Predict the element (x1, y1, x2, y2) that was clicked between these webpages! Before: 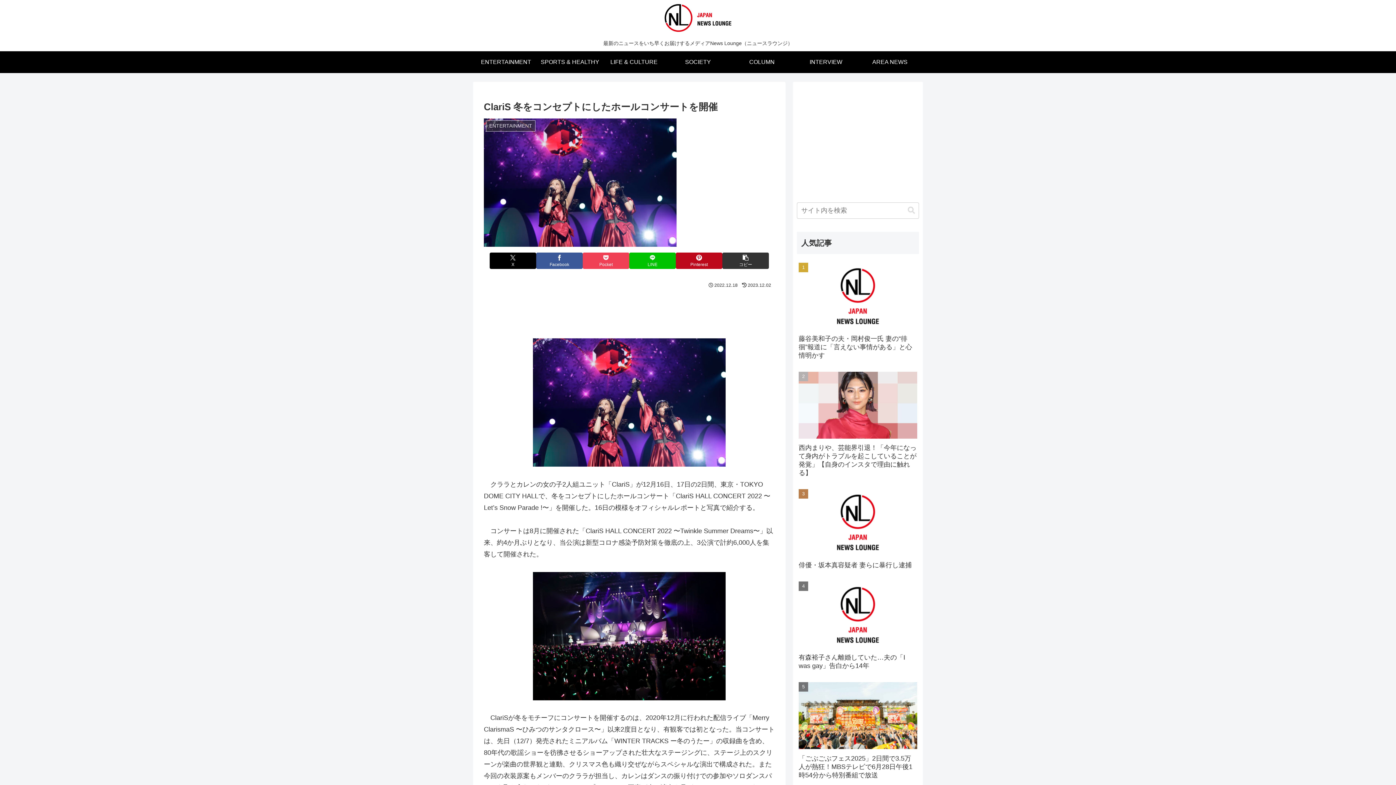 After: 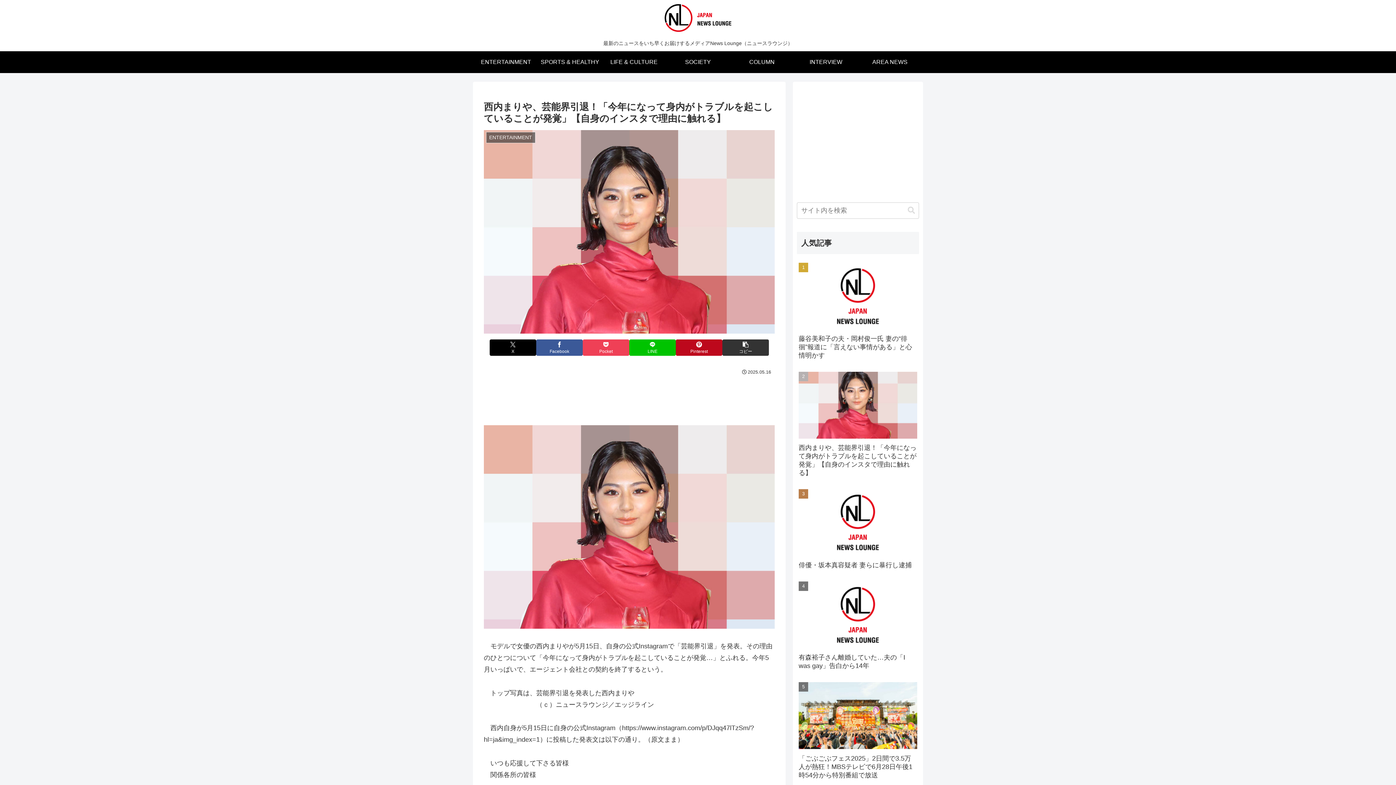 Action: label: 西内まりや、芸能界引退！「今年になって身内がトラブルを起こしていることが発覚」【自身のインスタで理由に触れる】 bbox: (797, 369, 919, 485)